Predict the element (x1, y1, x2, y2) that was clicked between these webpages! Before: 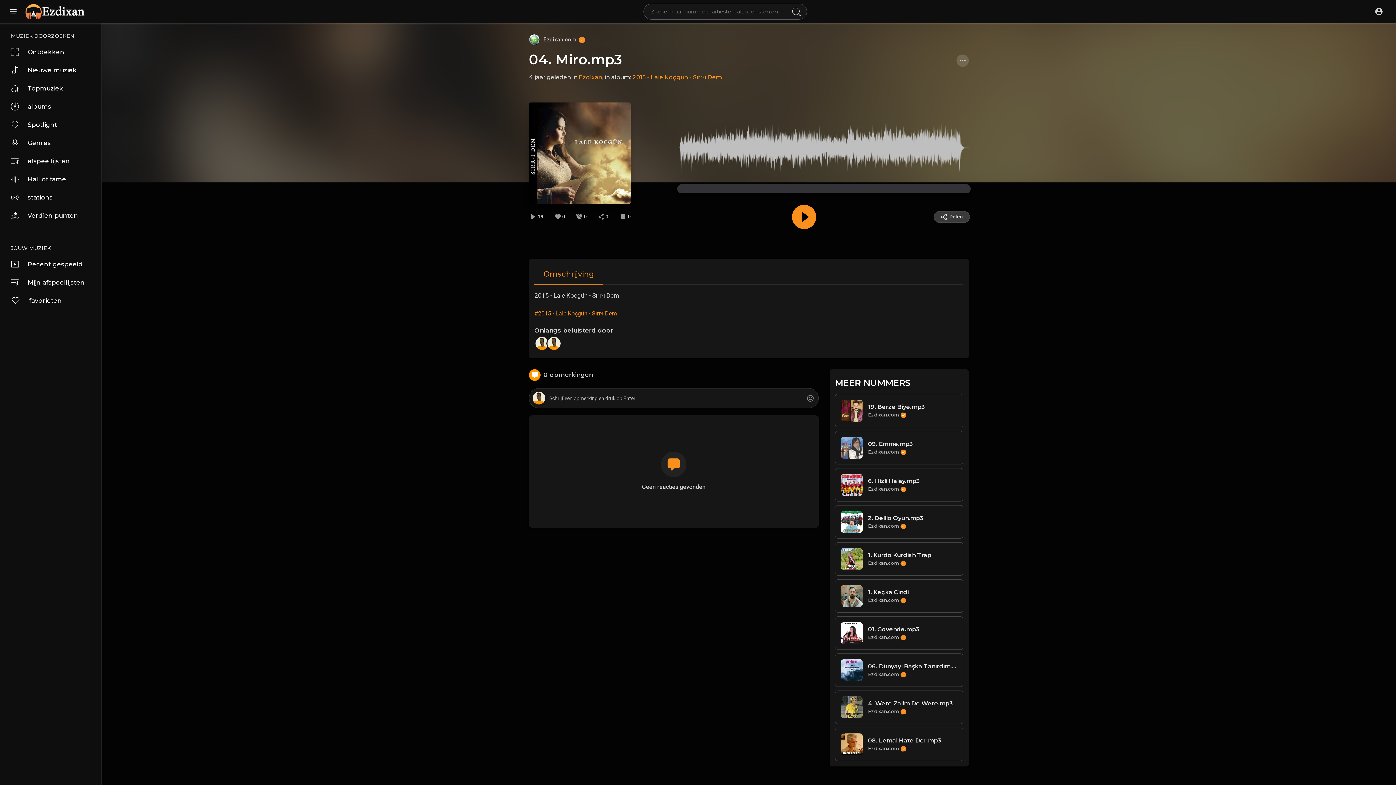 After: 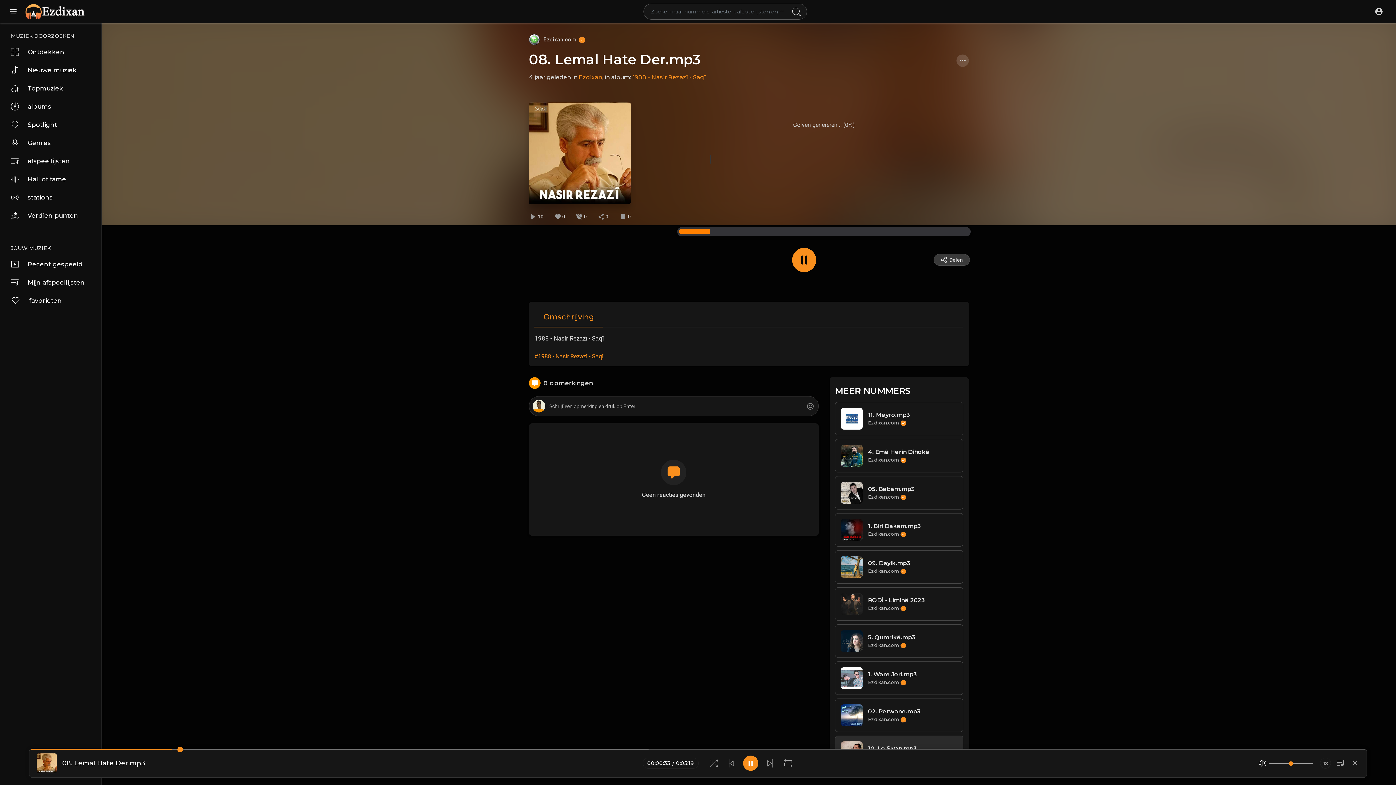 Action: bbox: (840, 740, 862, 747)